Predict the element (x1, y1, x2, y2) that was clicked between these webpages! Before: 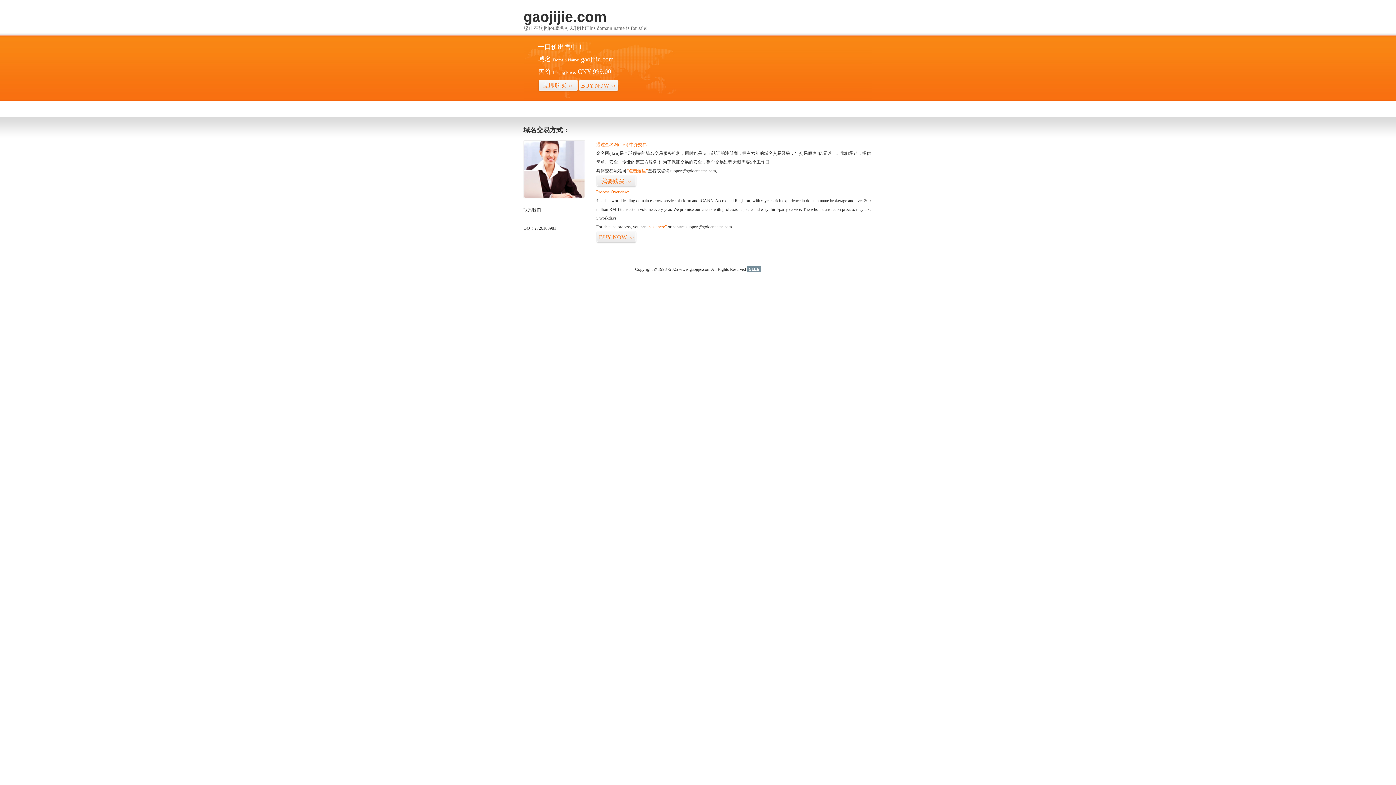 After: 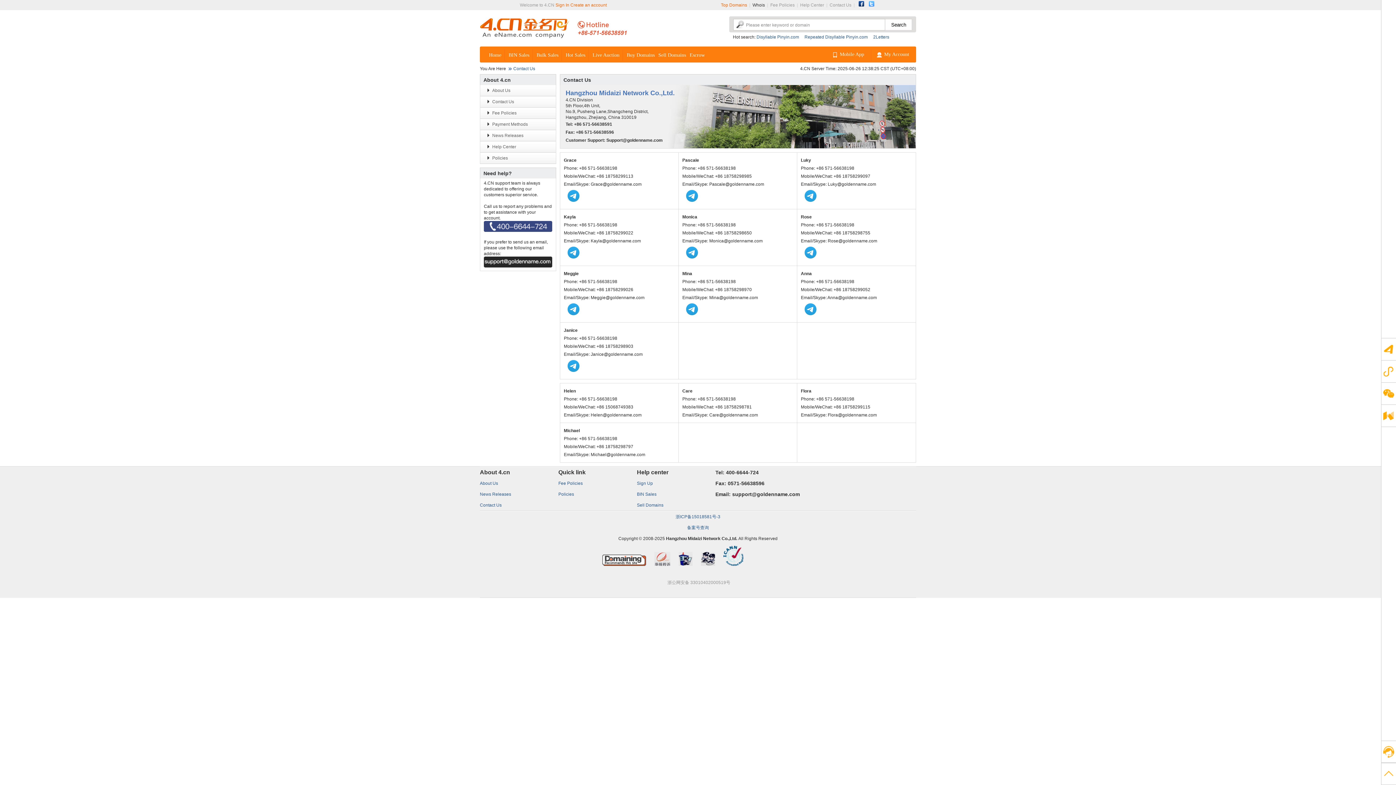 Action: bbox: (523, 194, 585, 199)